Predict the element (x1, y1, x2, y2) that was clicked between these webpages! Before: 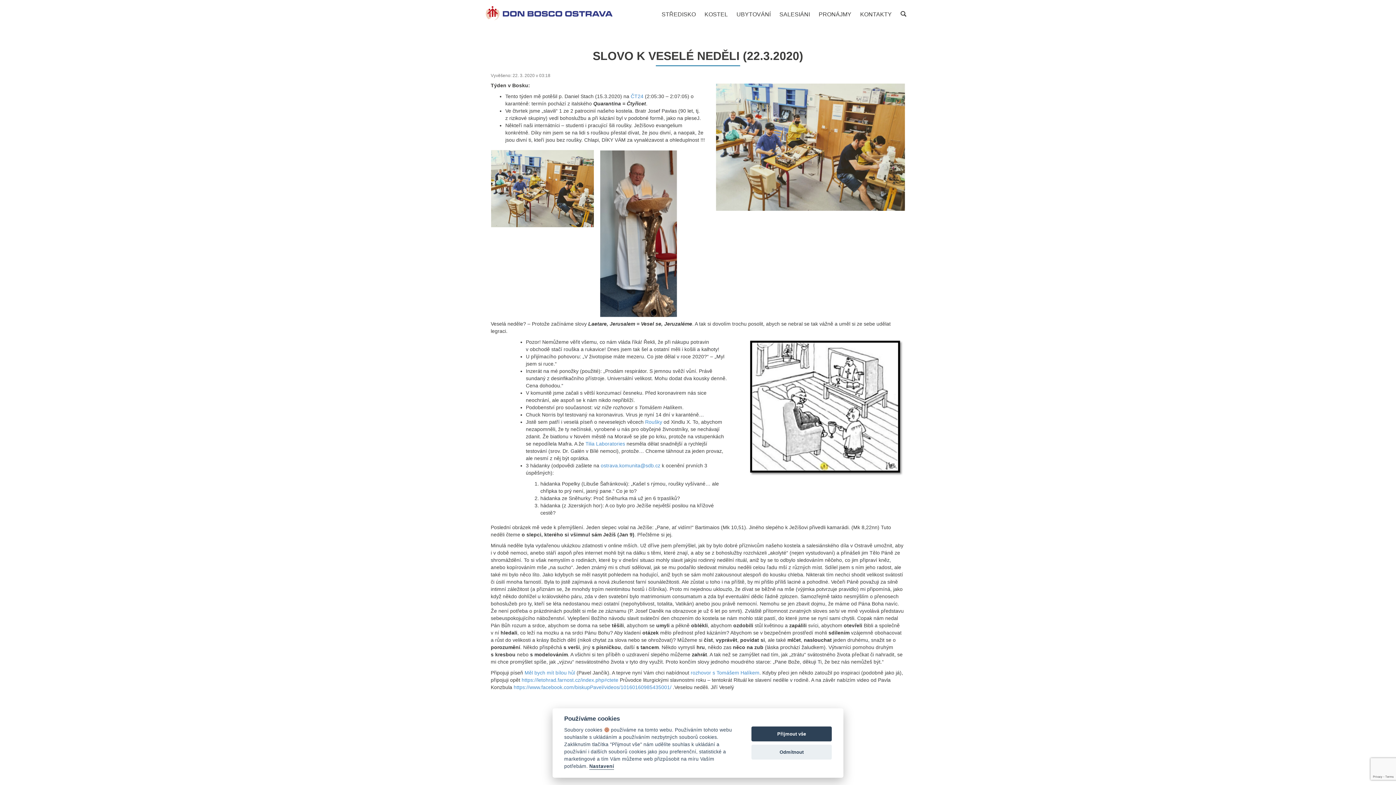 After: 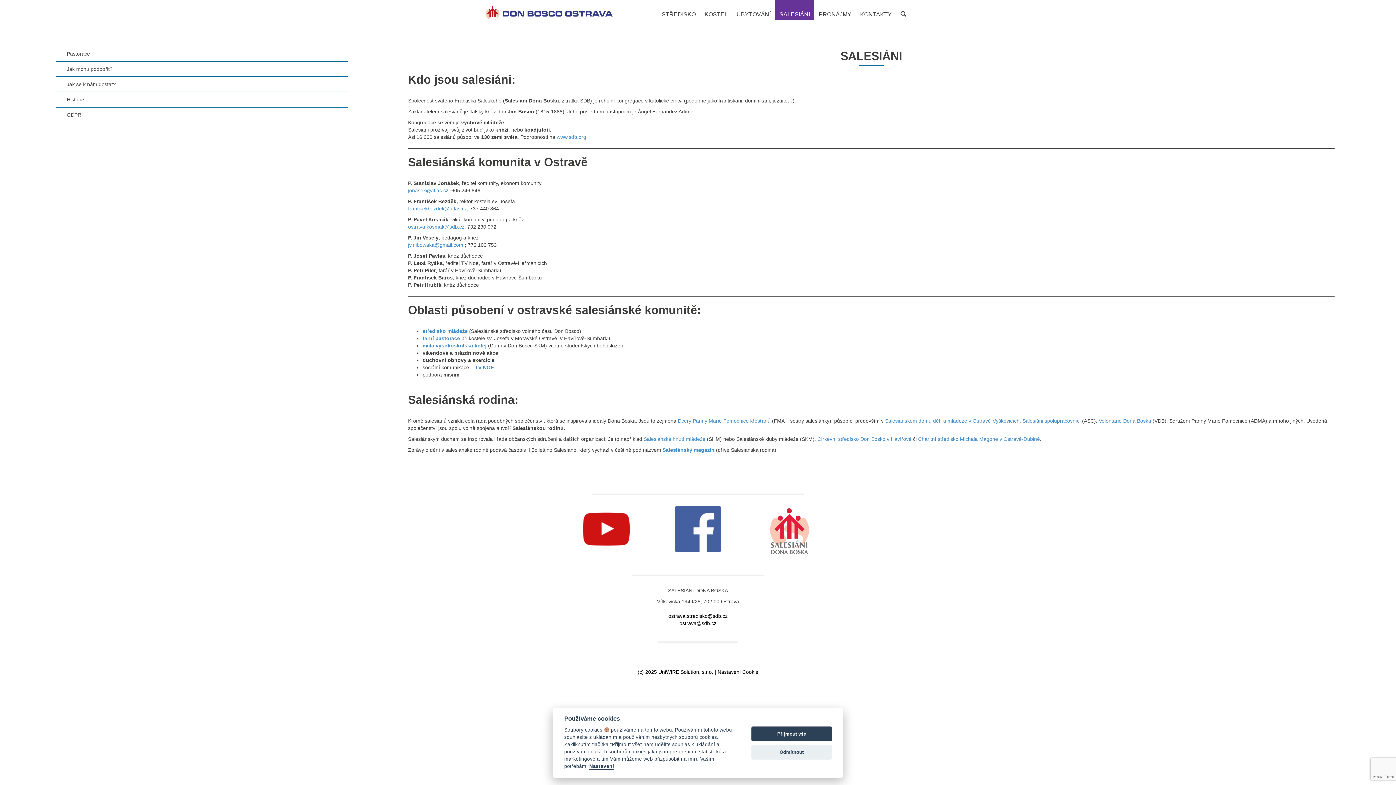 Action: label: SALESIÁNI bbox: (775, 0, 814, 20)